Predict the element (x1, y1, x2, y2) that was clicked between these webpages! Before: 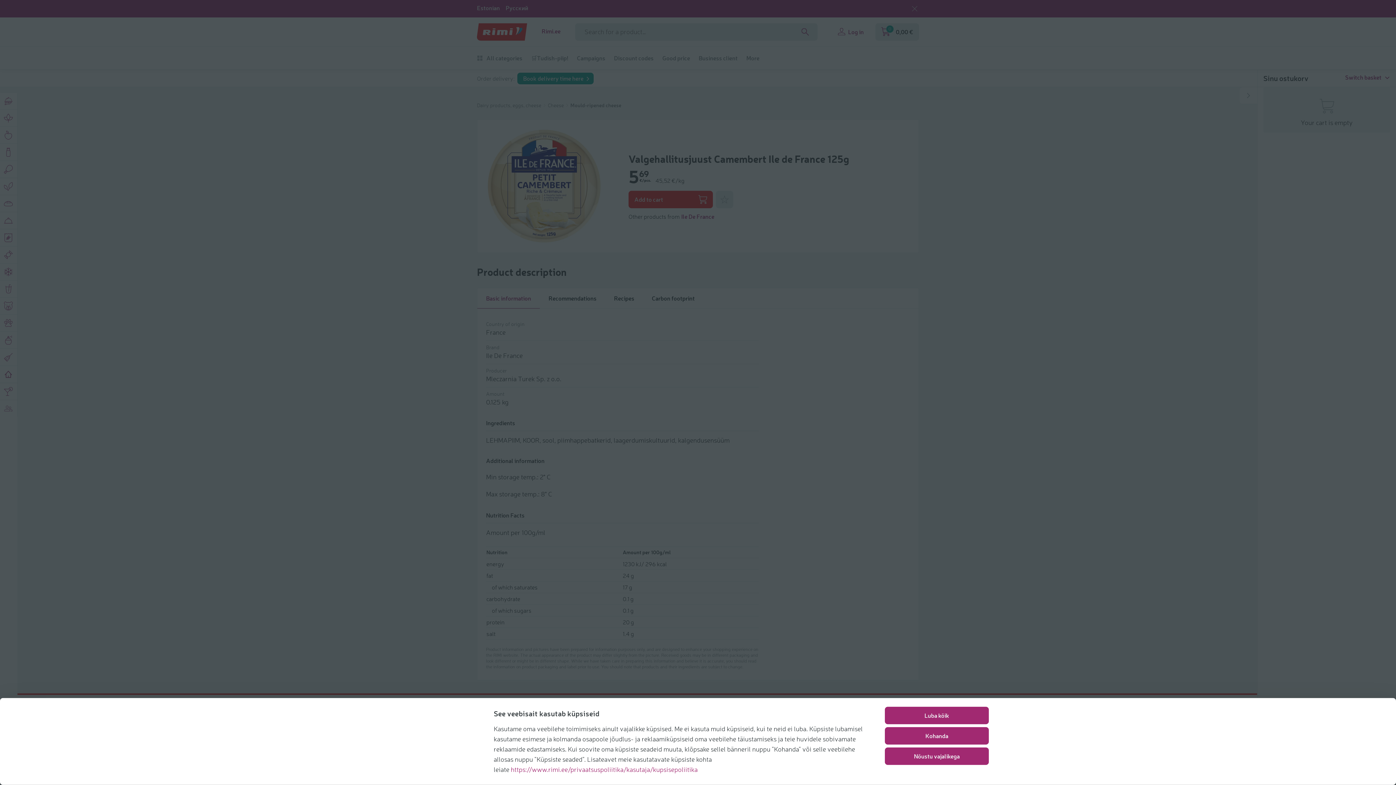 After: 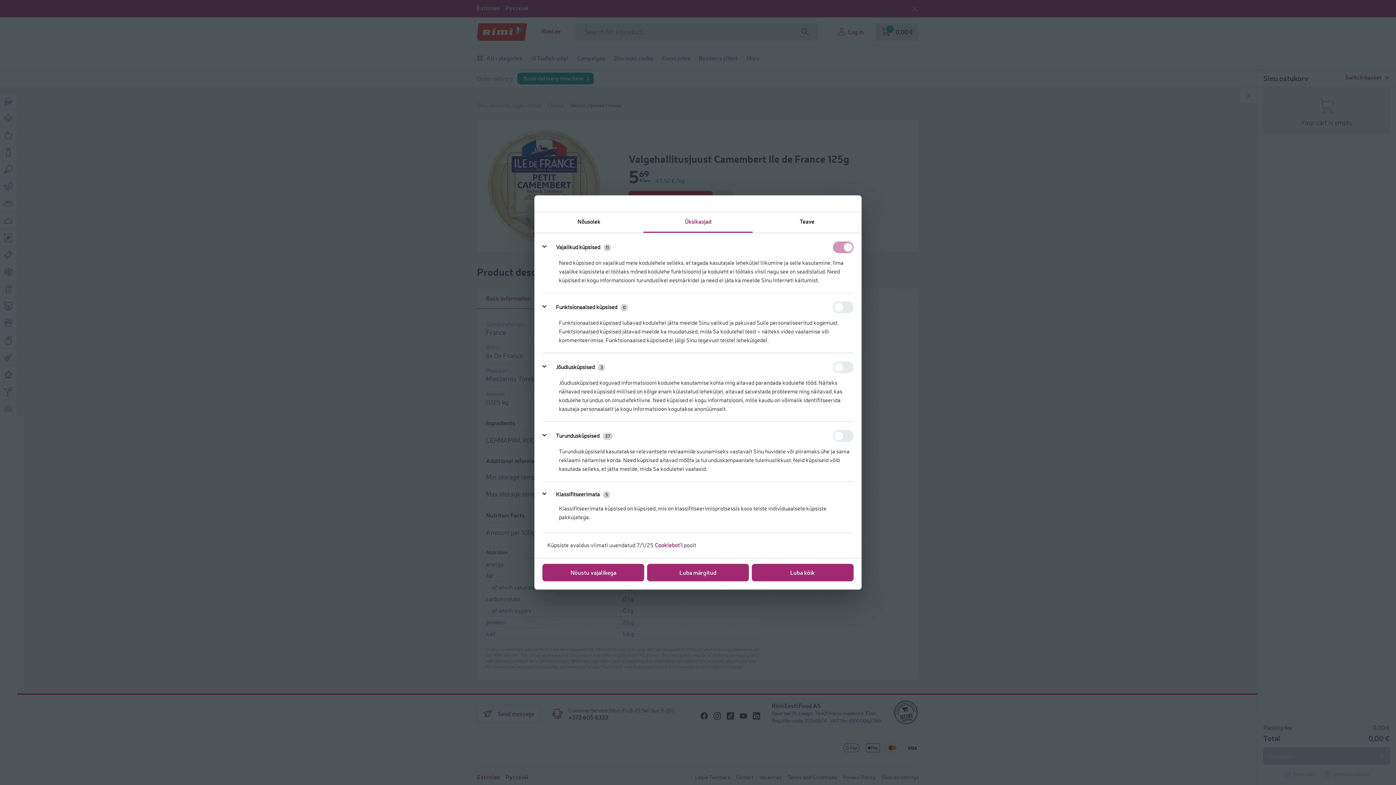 Action: bbox: (885, 727, 989, 745) label: Kohanda